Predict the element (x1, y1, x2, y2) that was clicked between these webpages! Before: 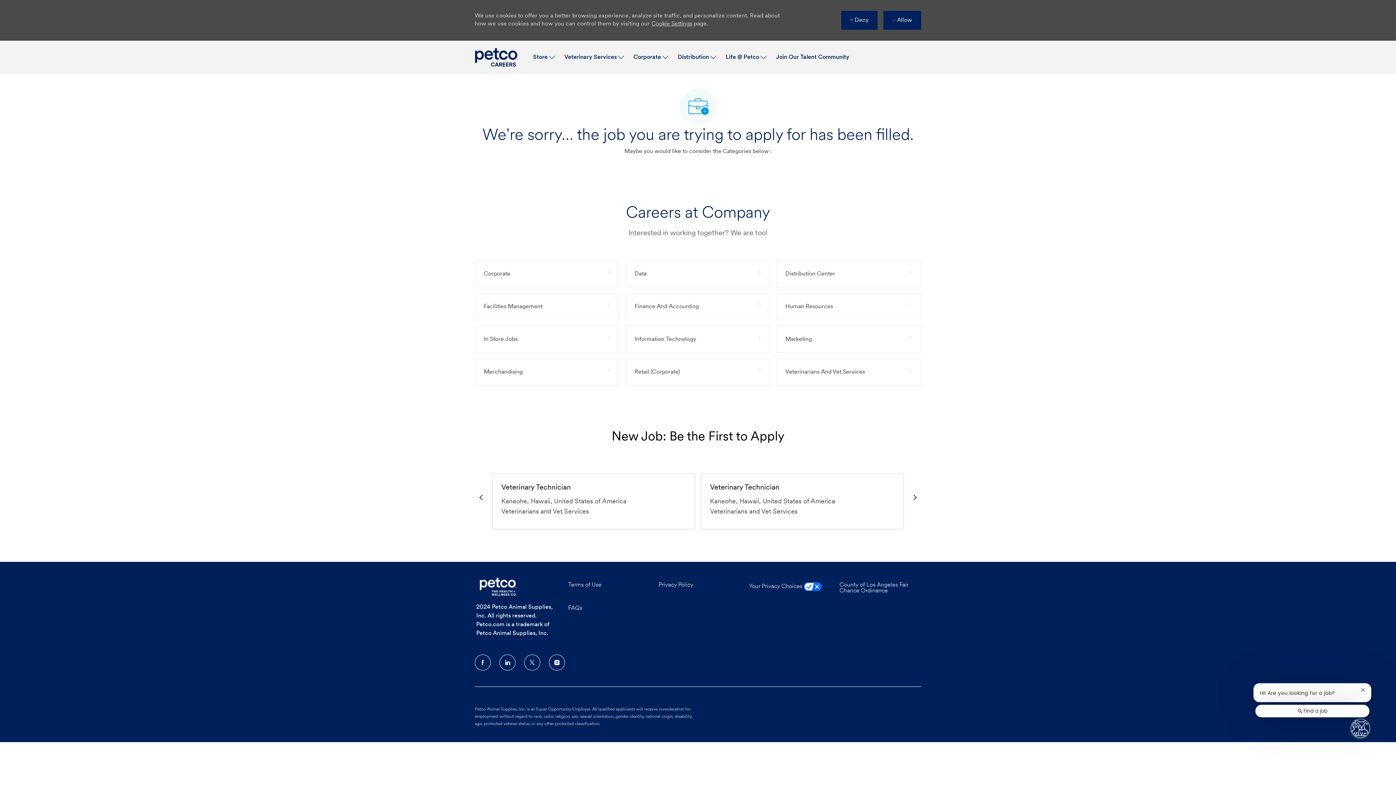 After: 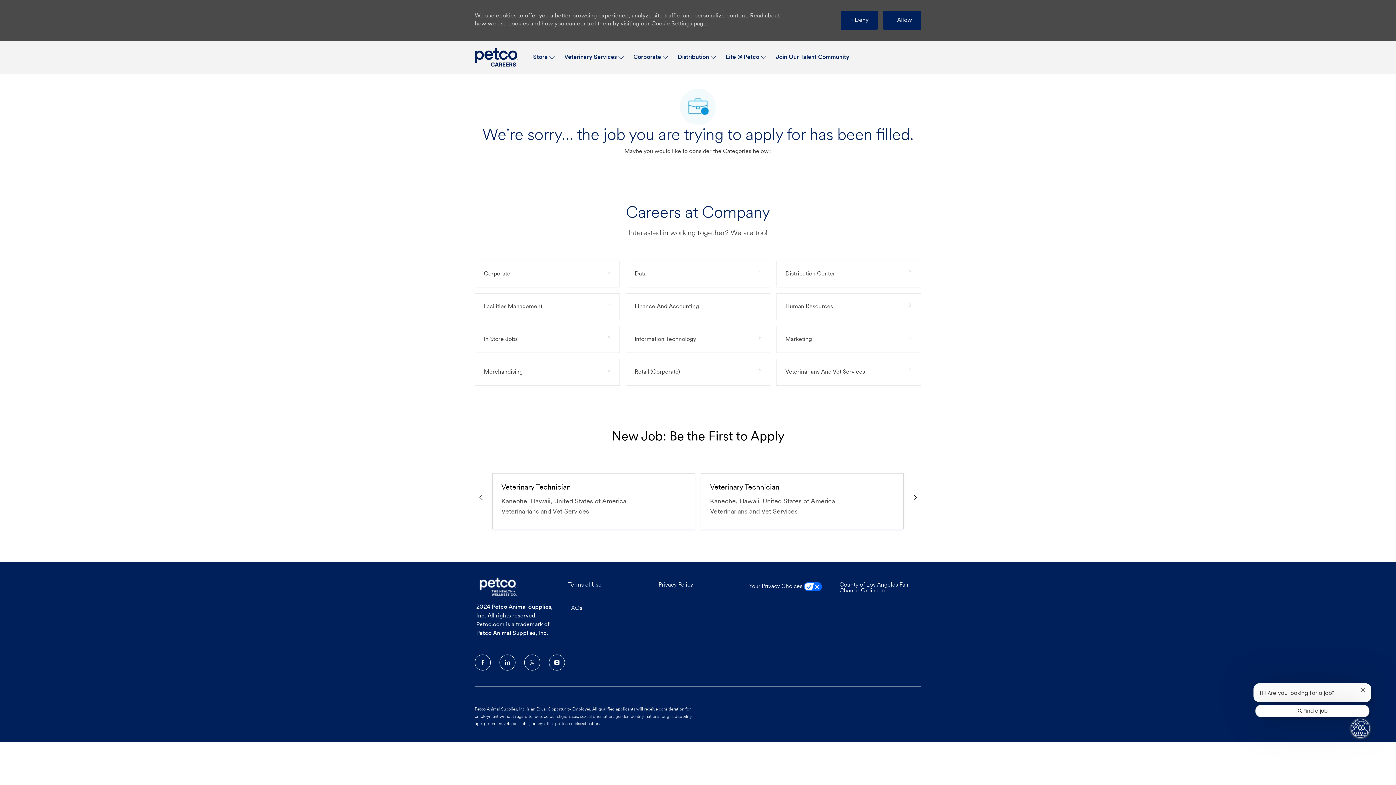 Action: bbox: (0, 40, 1396, 40) label: Skip to main content